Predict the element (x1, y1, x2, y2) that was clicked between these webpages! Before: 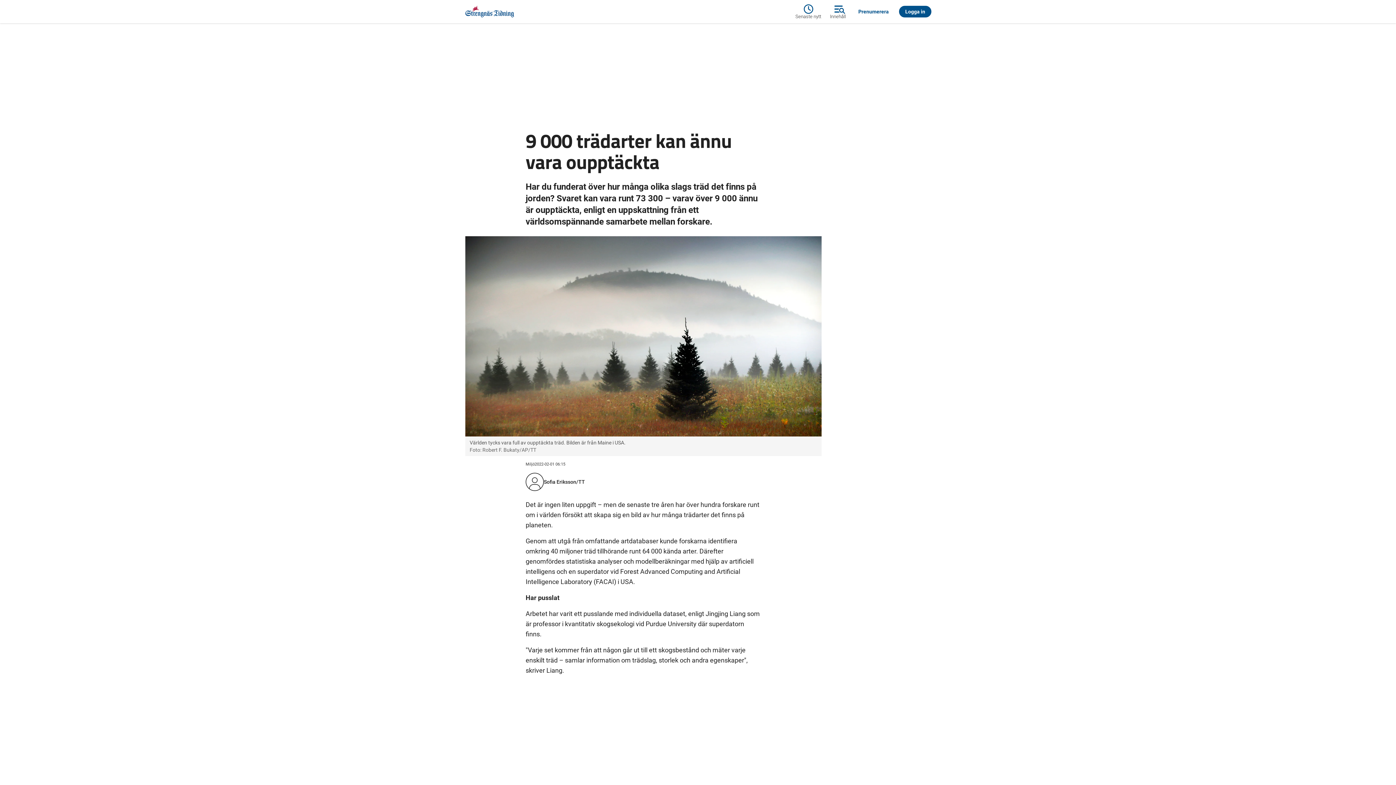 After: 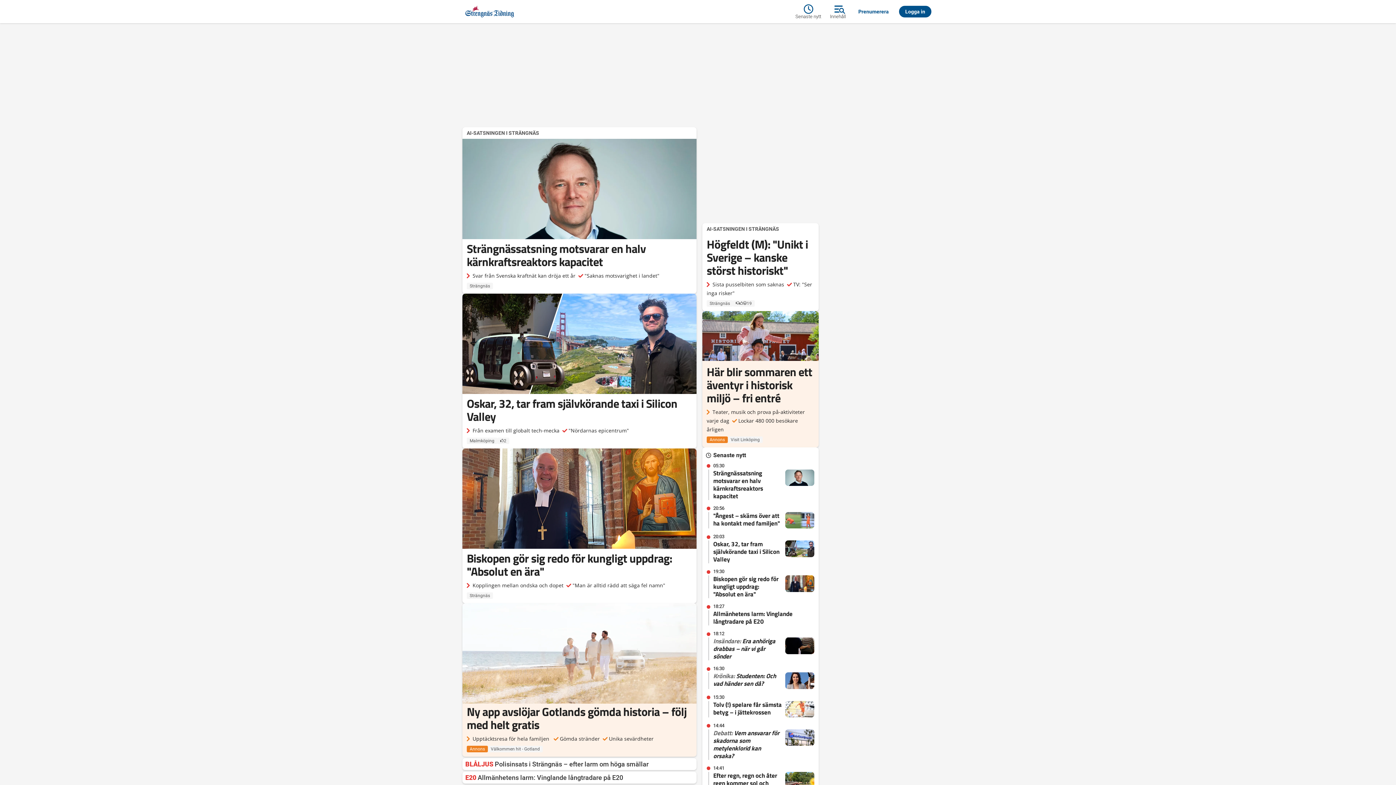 Action: bbox: (462, 2, 773, 20)